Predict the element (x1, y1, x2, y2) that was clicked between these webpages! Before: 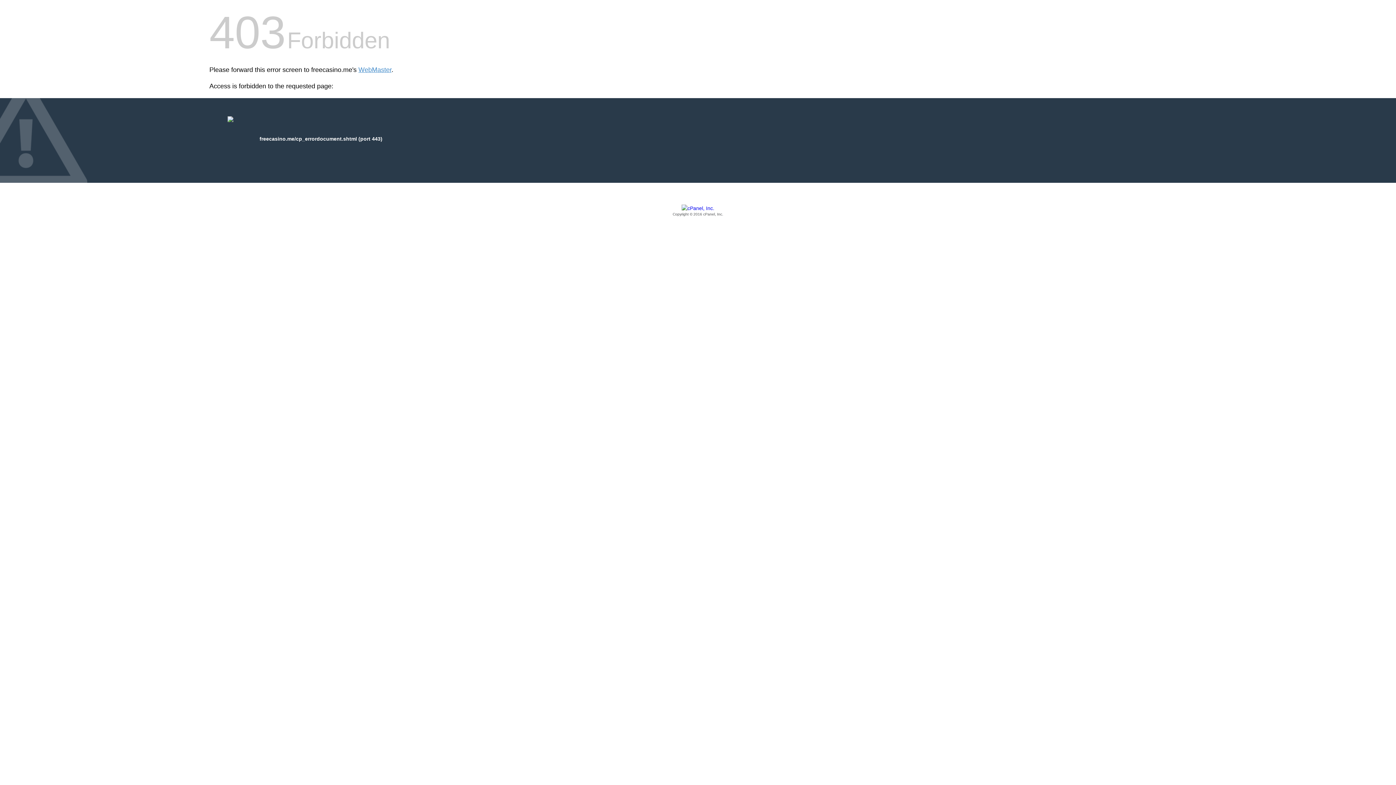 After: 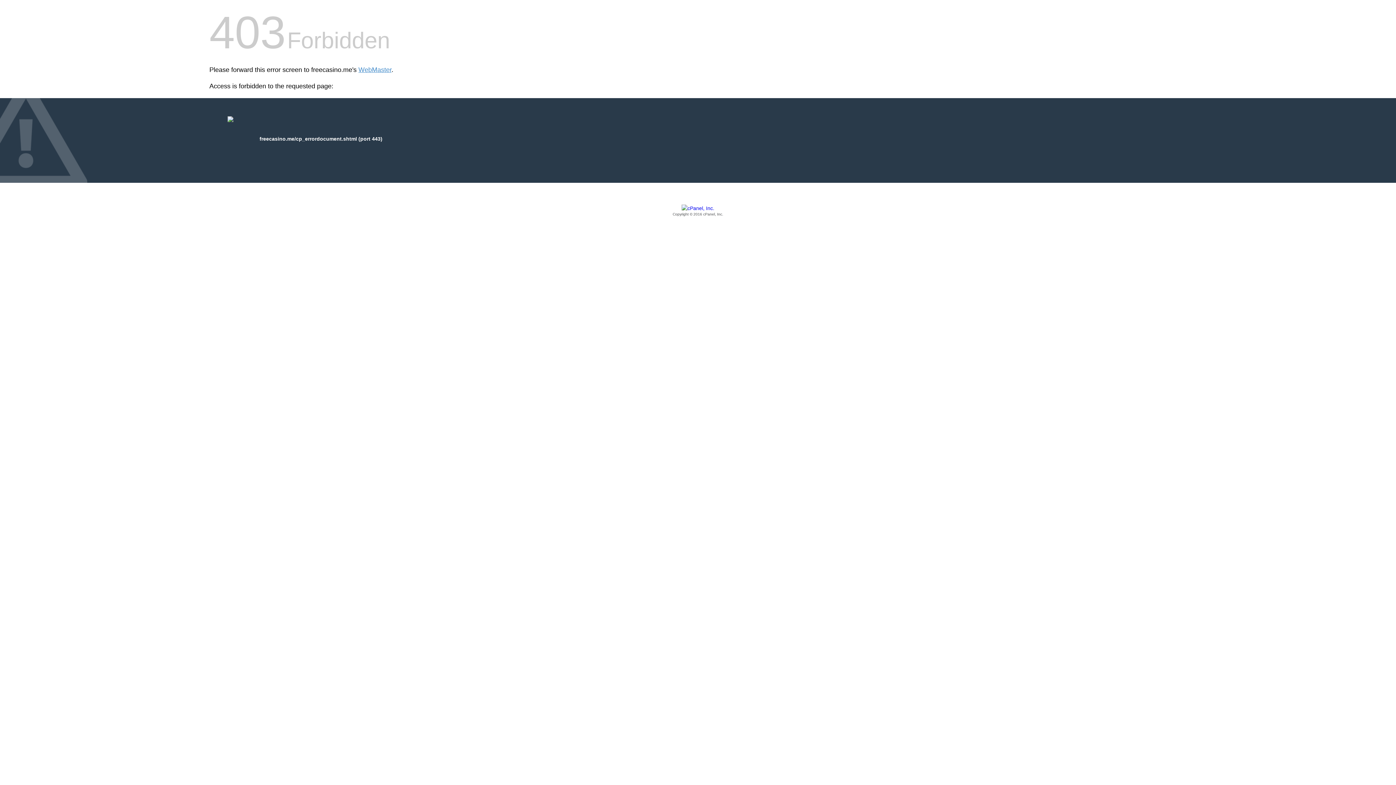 Action: bbox: (209, 205, 1186, 217) label: Copyright © 2016 cPanel, Inc.